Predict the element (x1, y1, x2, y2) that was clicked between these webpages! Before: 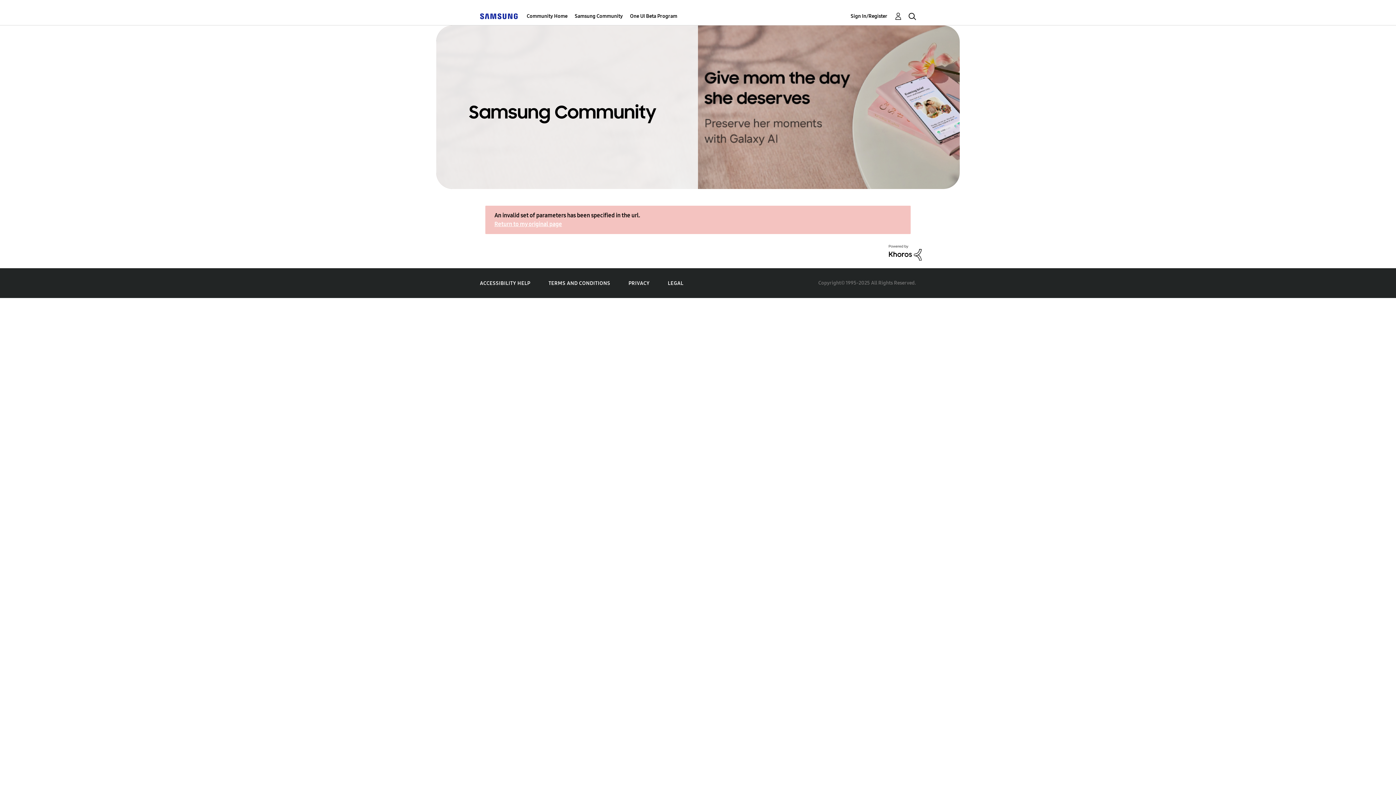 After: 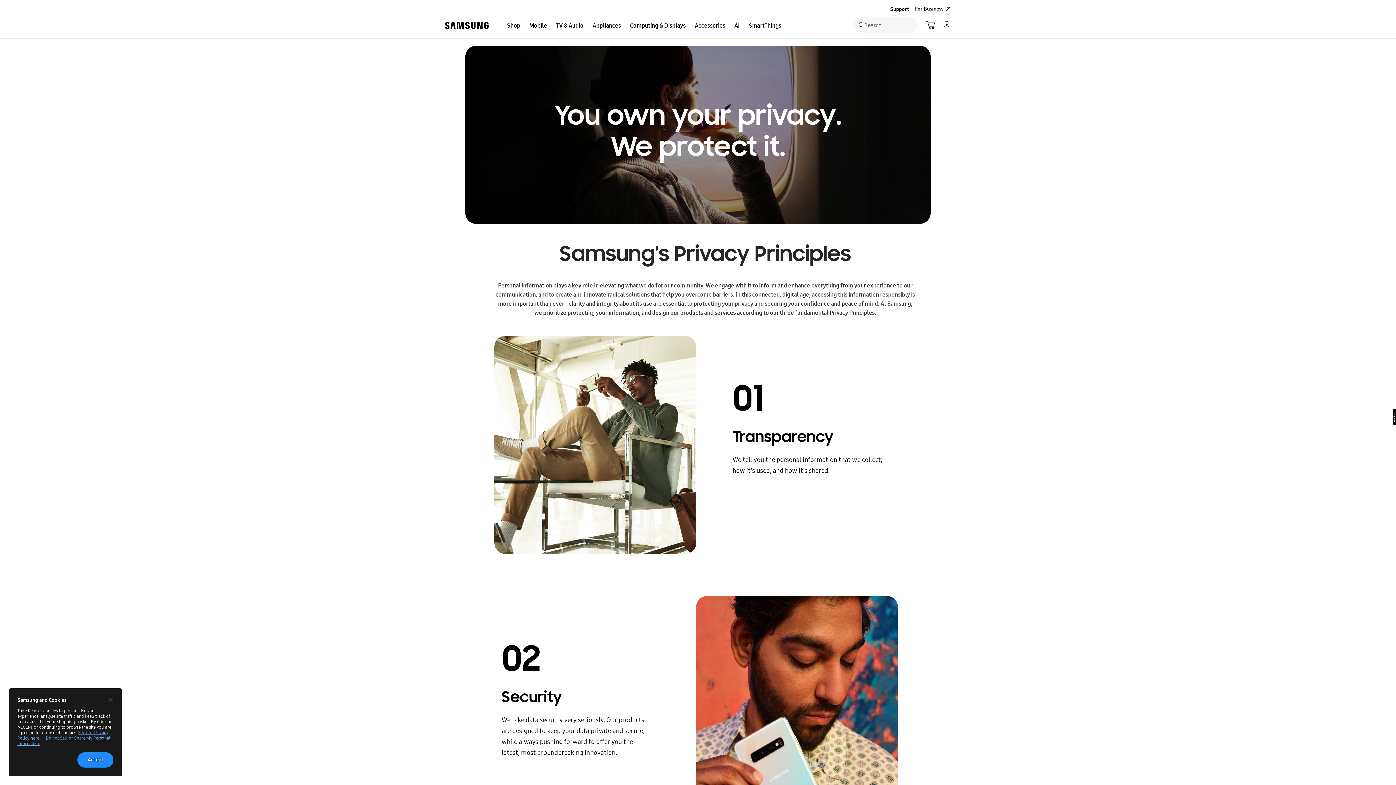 Action: label: PRIVACY bbox: (628, 280, 649, 286)